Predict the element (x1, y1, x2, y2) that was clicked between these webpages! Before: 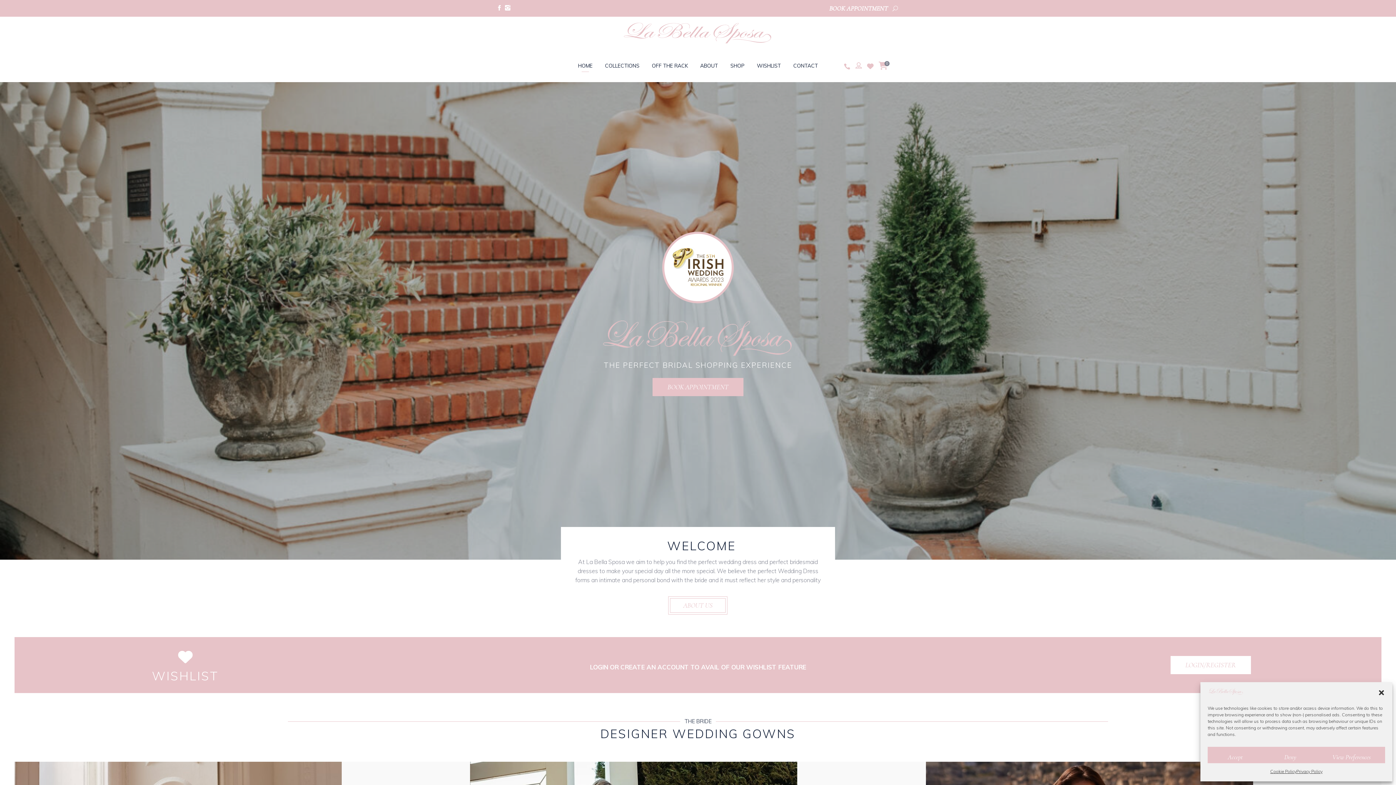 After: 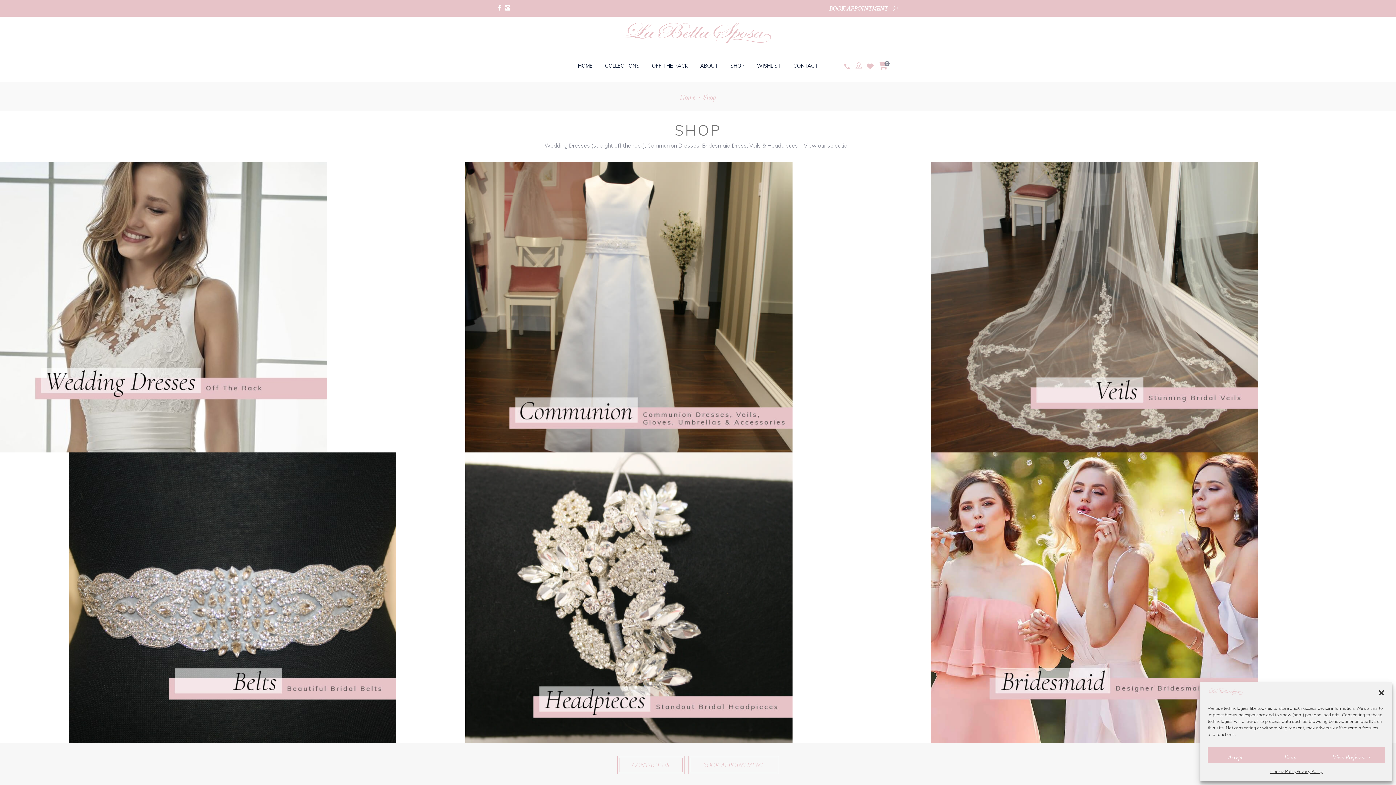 Action: bbox: (724, 61, 750, 70) label: SHOP